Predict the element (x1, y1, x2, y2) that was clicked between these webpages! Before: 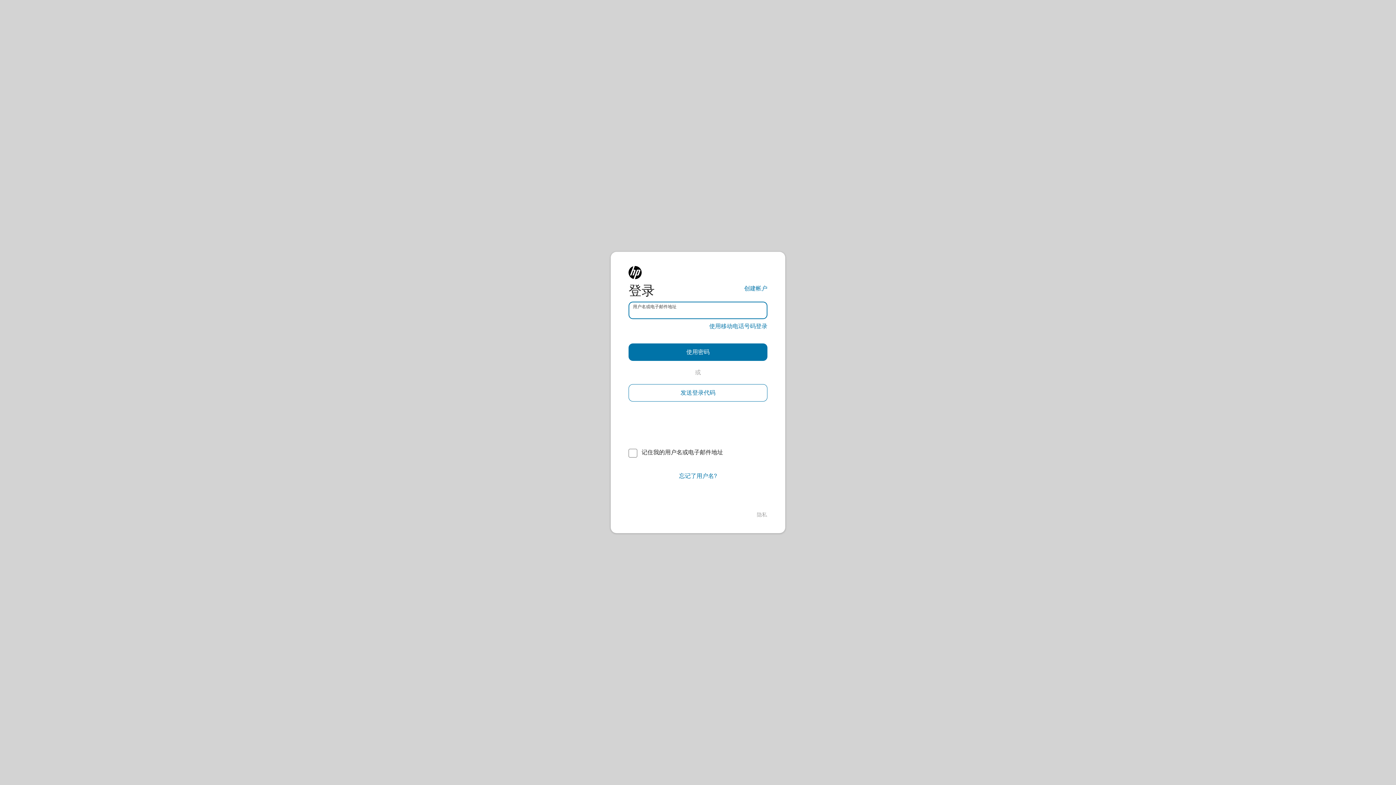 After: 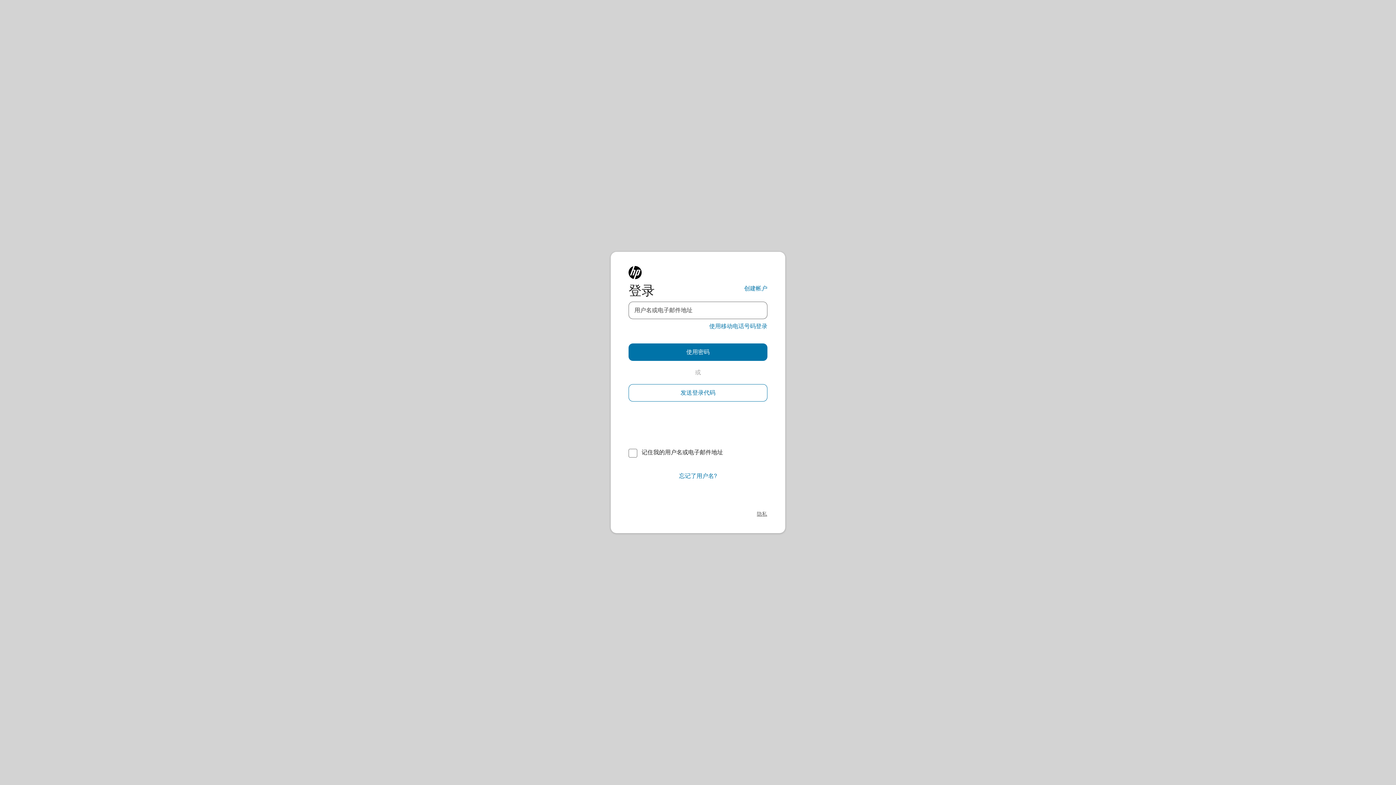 Action: bbox: (757, 511, 767, 518) label: 隐私